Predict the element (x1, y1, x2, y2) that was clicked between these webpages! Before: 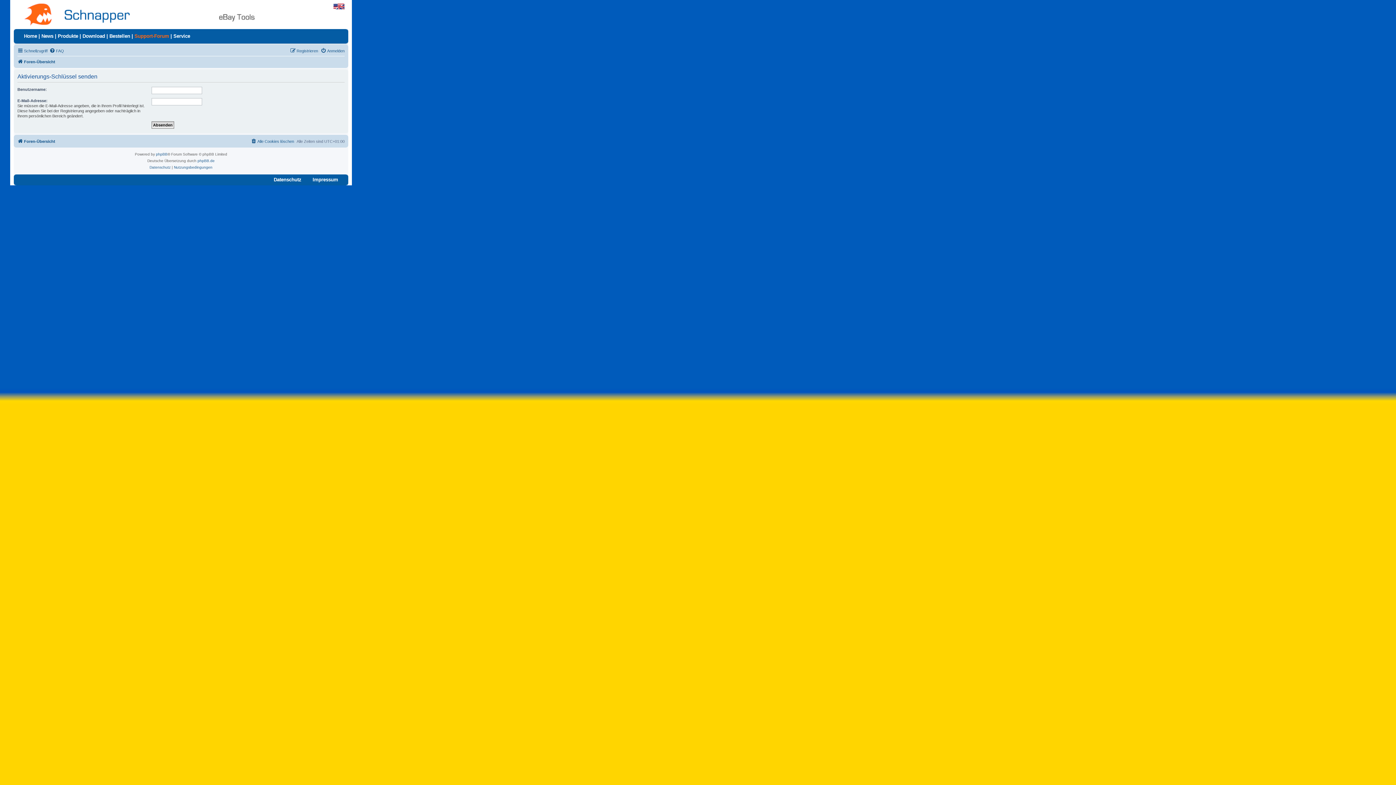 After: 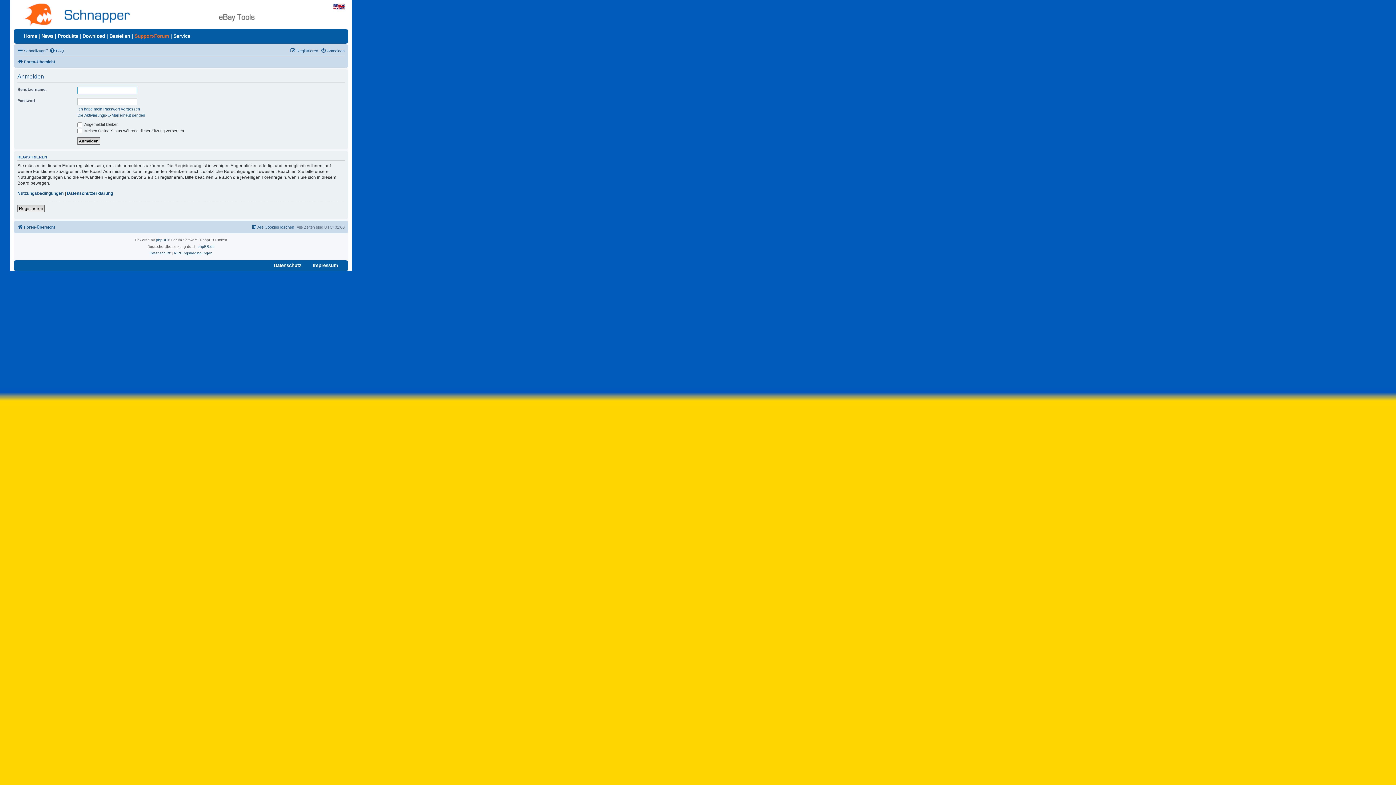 Action: bbox: (320, 46, 344, 55) label: Anmelden